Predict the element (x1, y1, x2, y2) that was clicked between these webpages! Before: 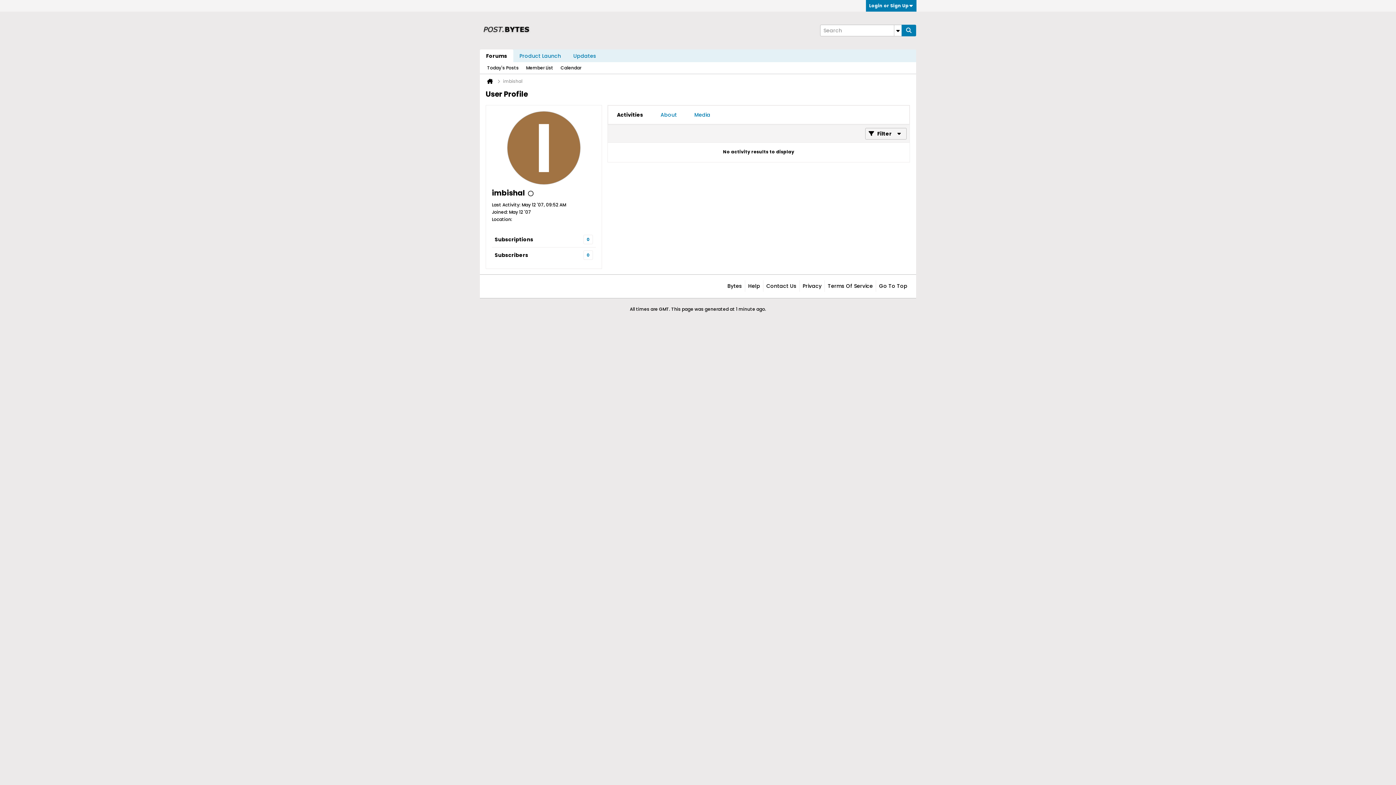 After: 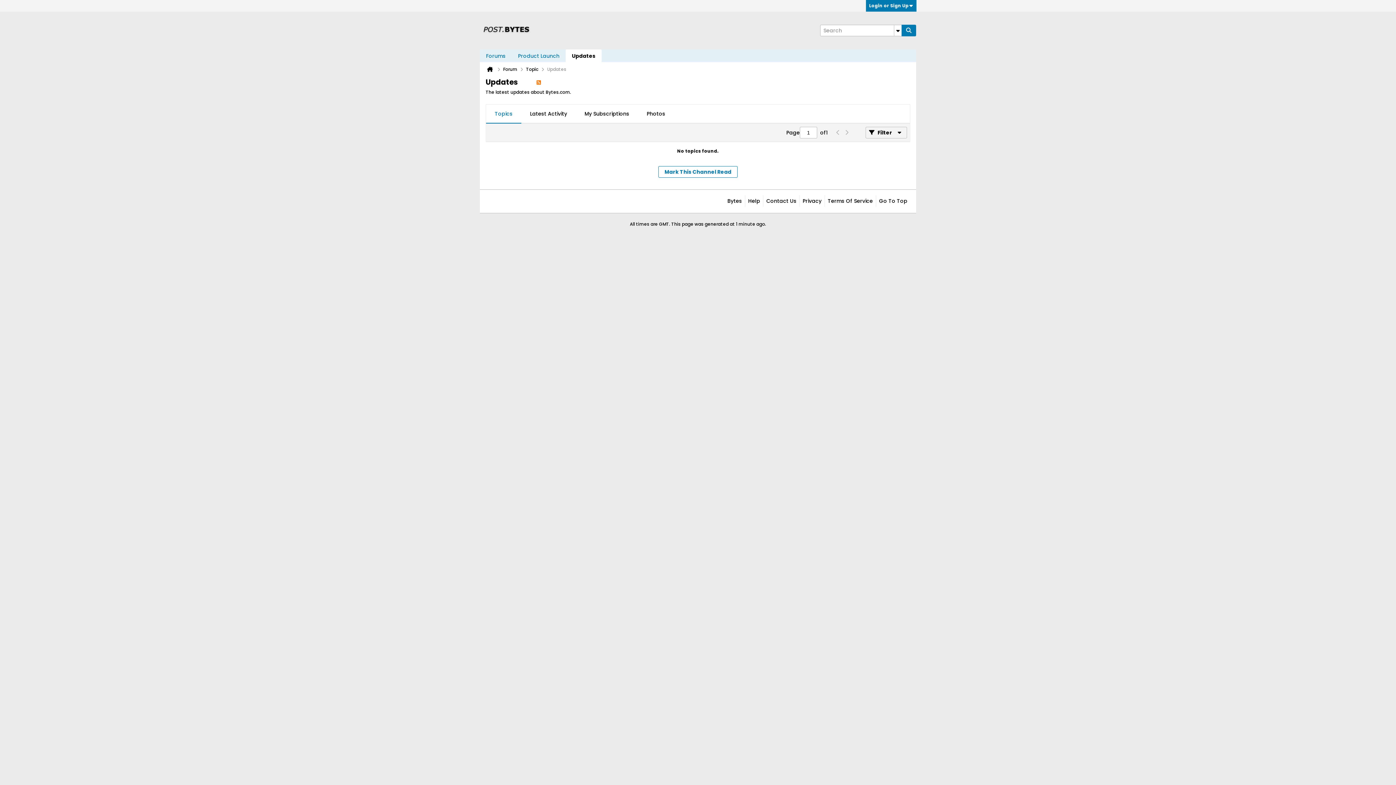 Action: bbox: (567, 49, 602, 62) label: Updates